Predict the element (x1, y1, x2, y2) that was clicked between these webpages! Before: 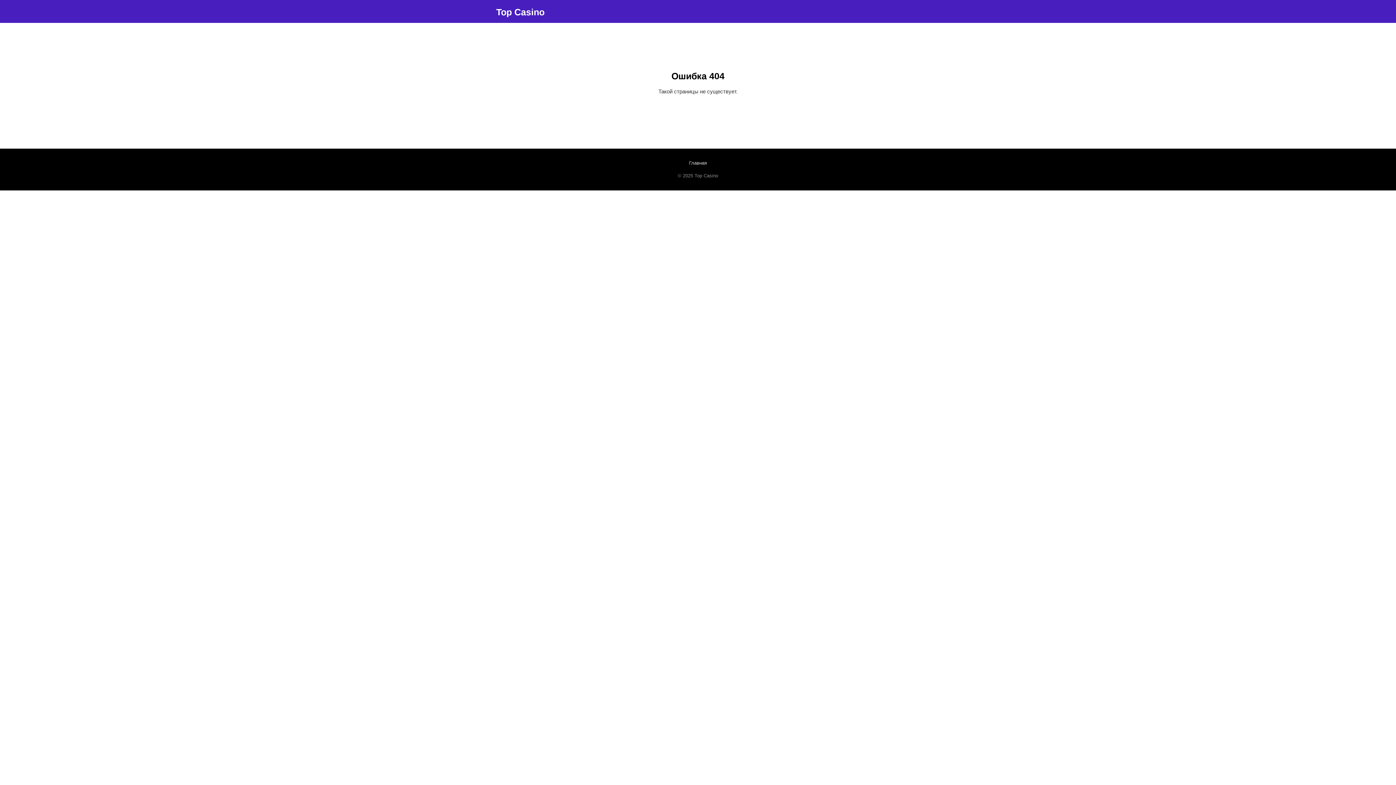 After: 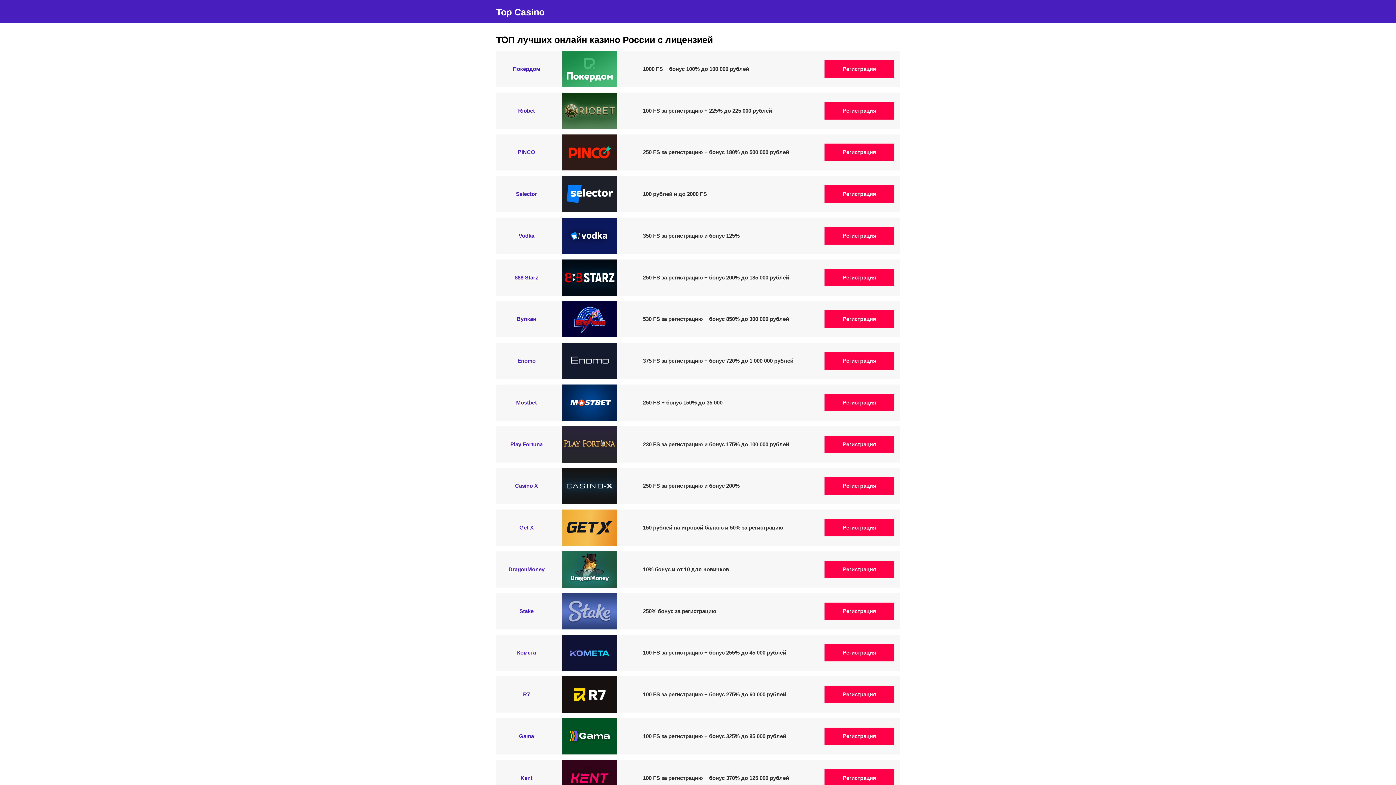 Action: label: Top Casino bbox: (496, 6, 544, 17)